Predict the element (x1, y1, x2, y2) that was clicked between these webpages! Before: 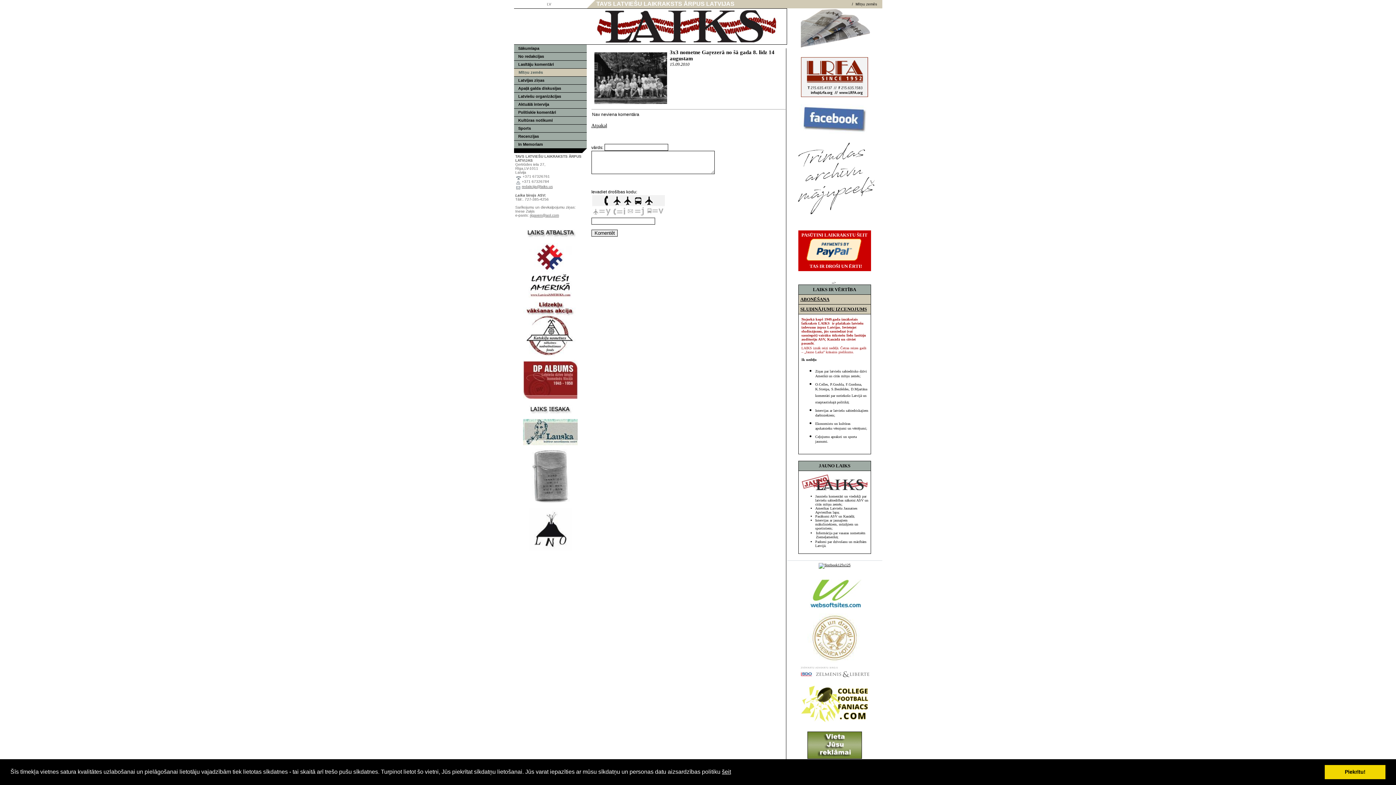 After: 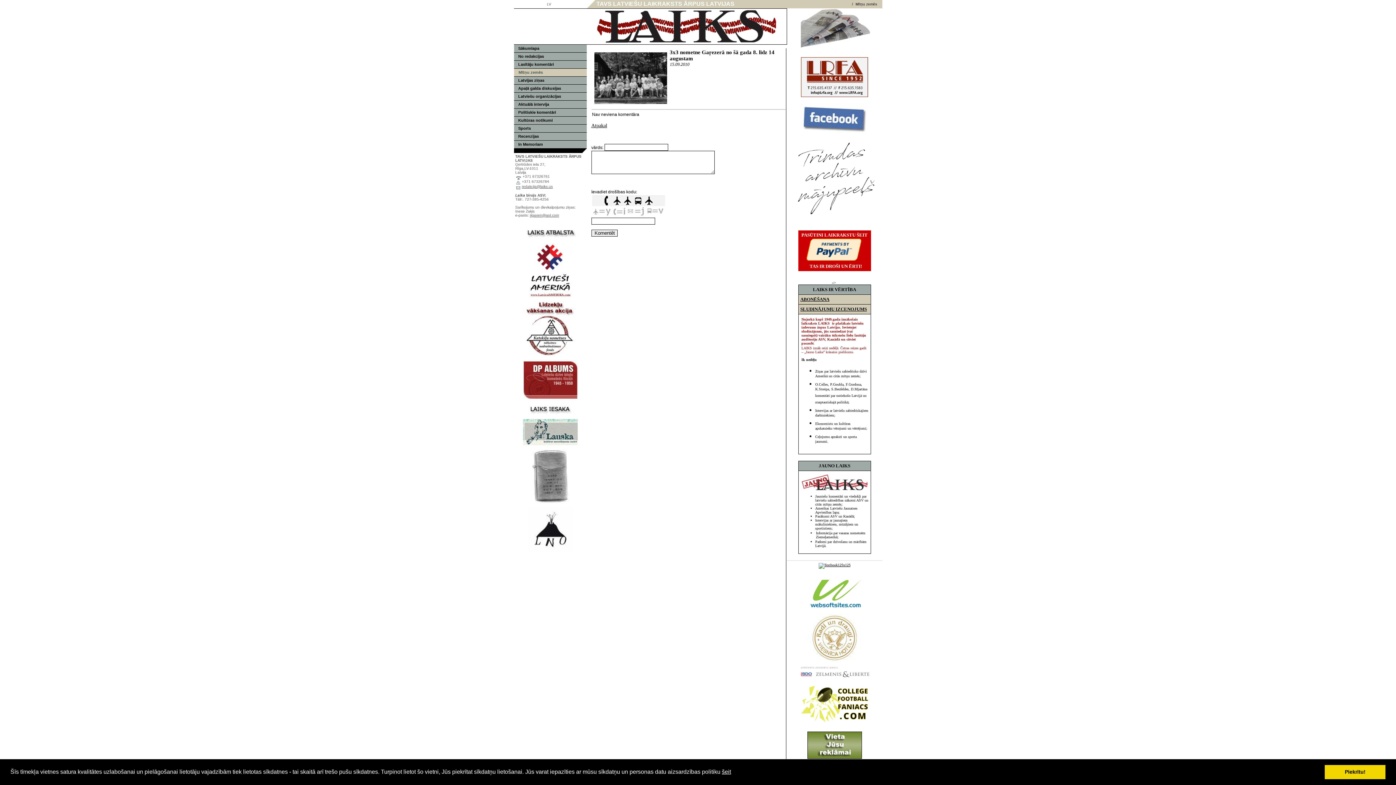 Action: bbox: (801, 719, 868, 723)